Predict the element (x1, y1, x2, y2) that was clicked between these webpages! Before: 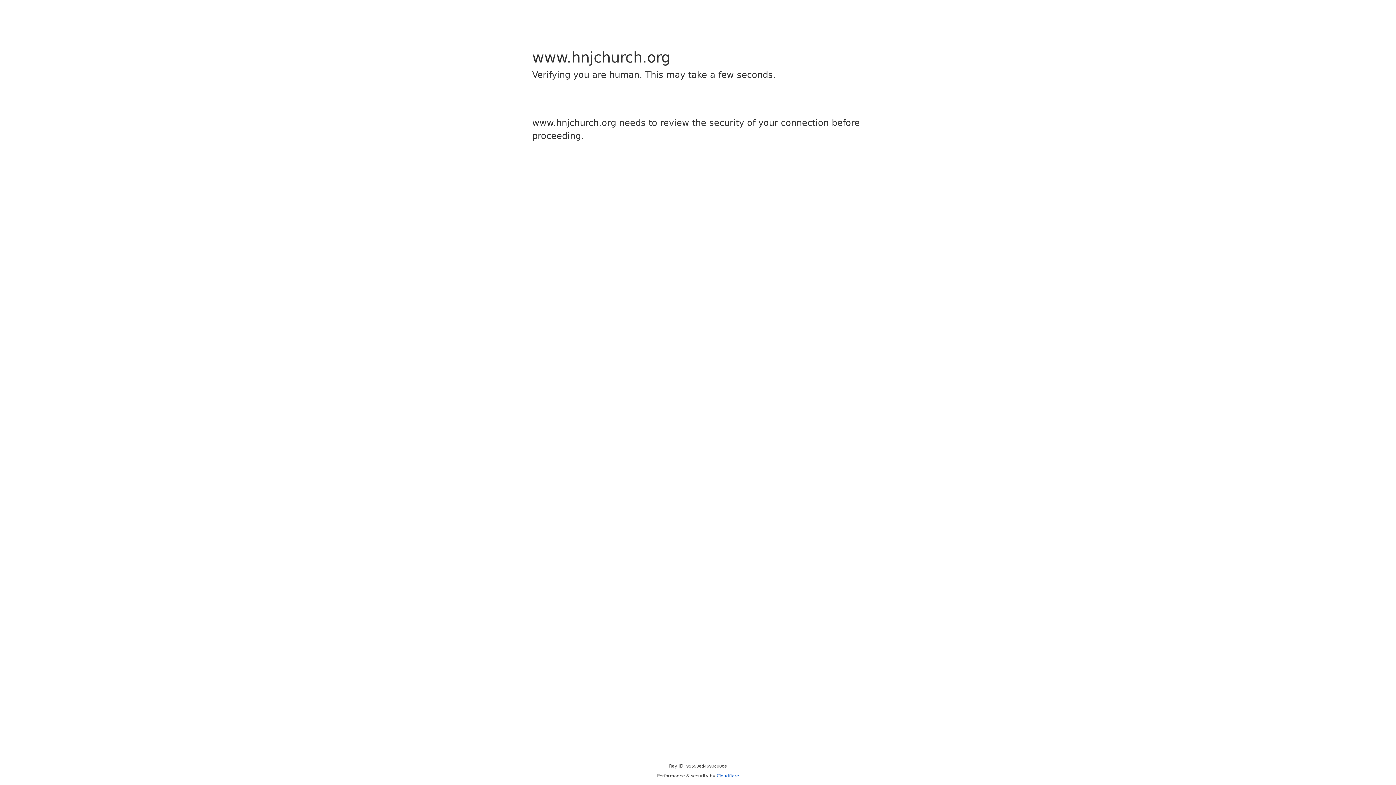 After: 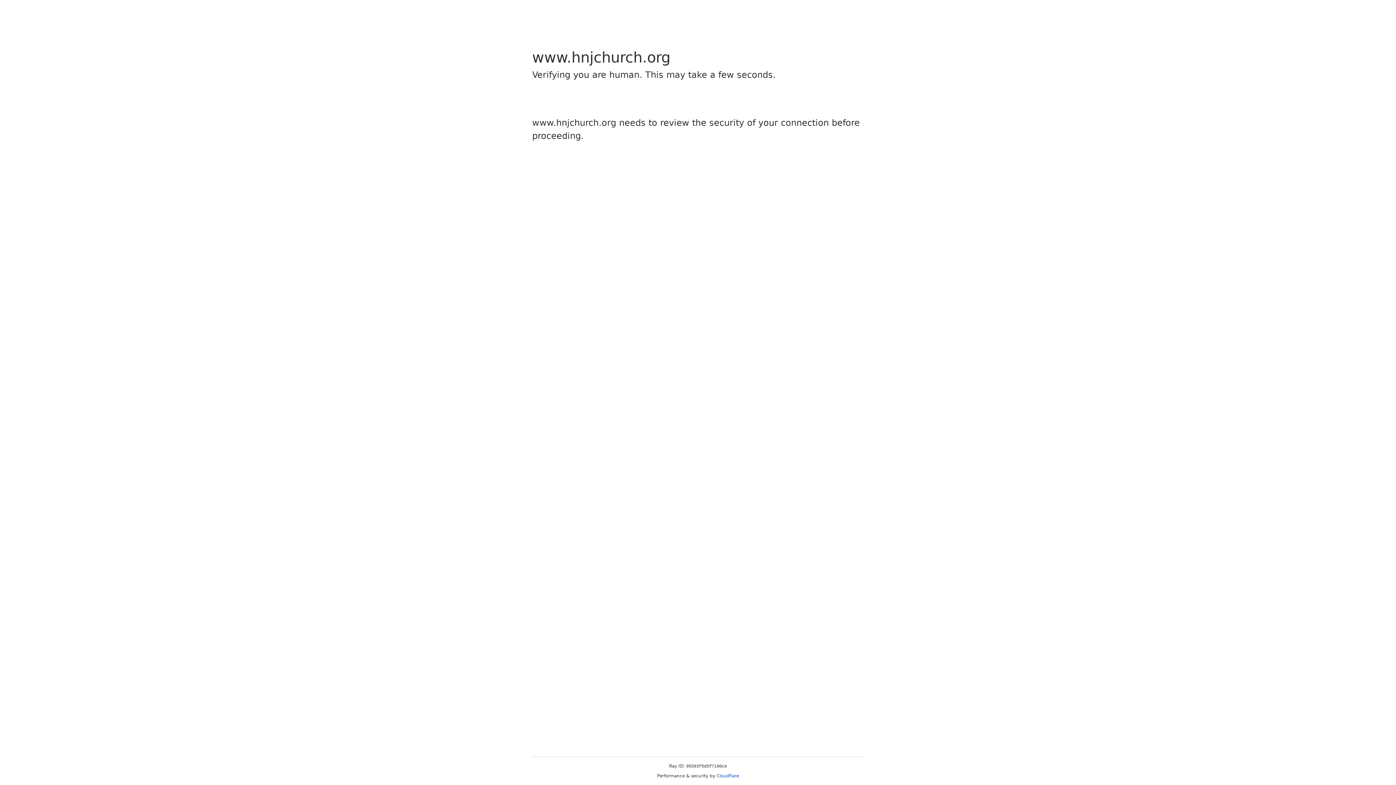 Action: bbox: (716, 773, 739, 778) label: Cloudflare